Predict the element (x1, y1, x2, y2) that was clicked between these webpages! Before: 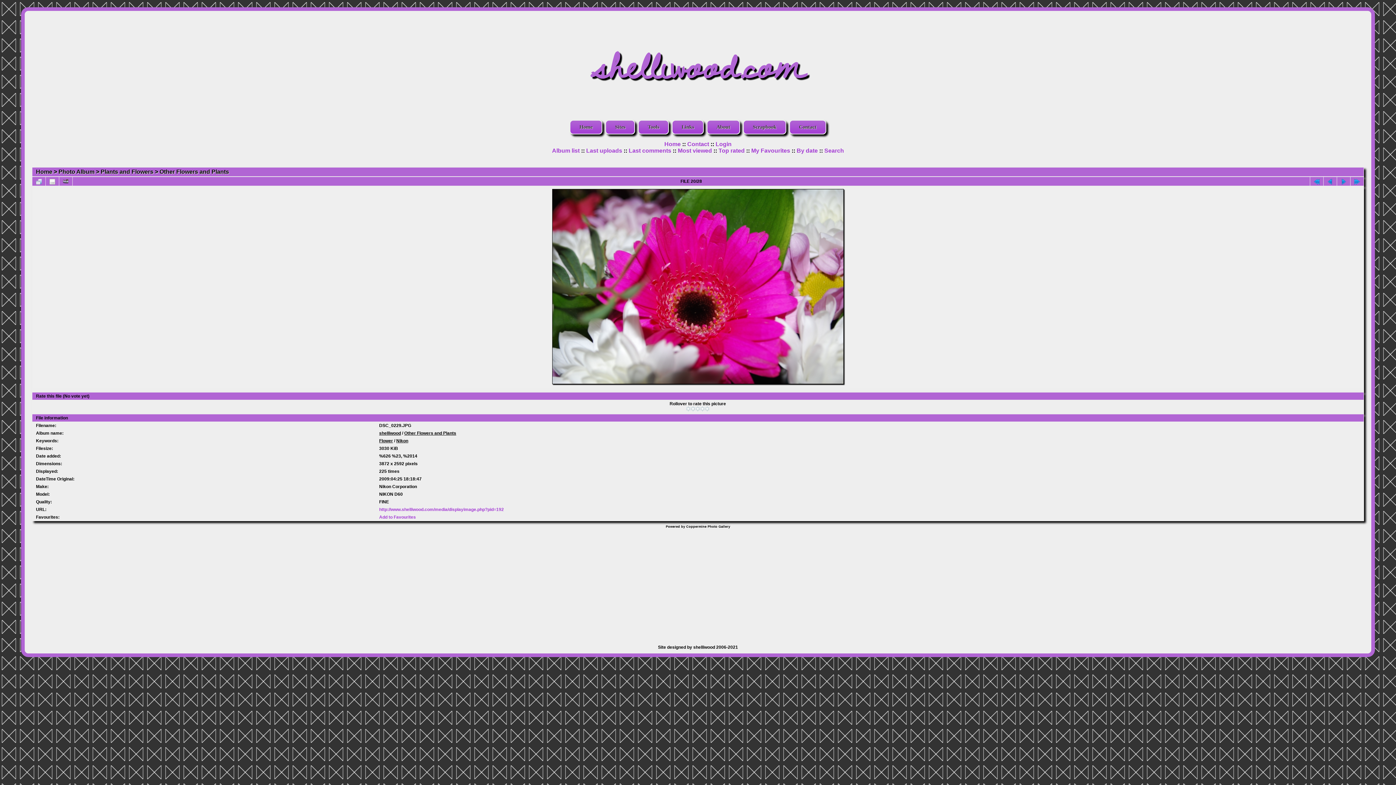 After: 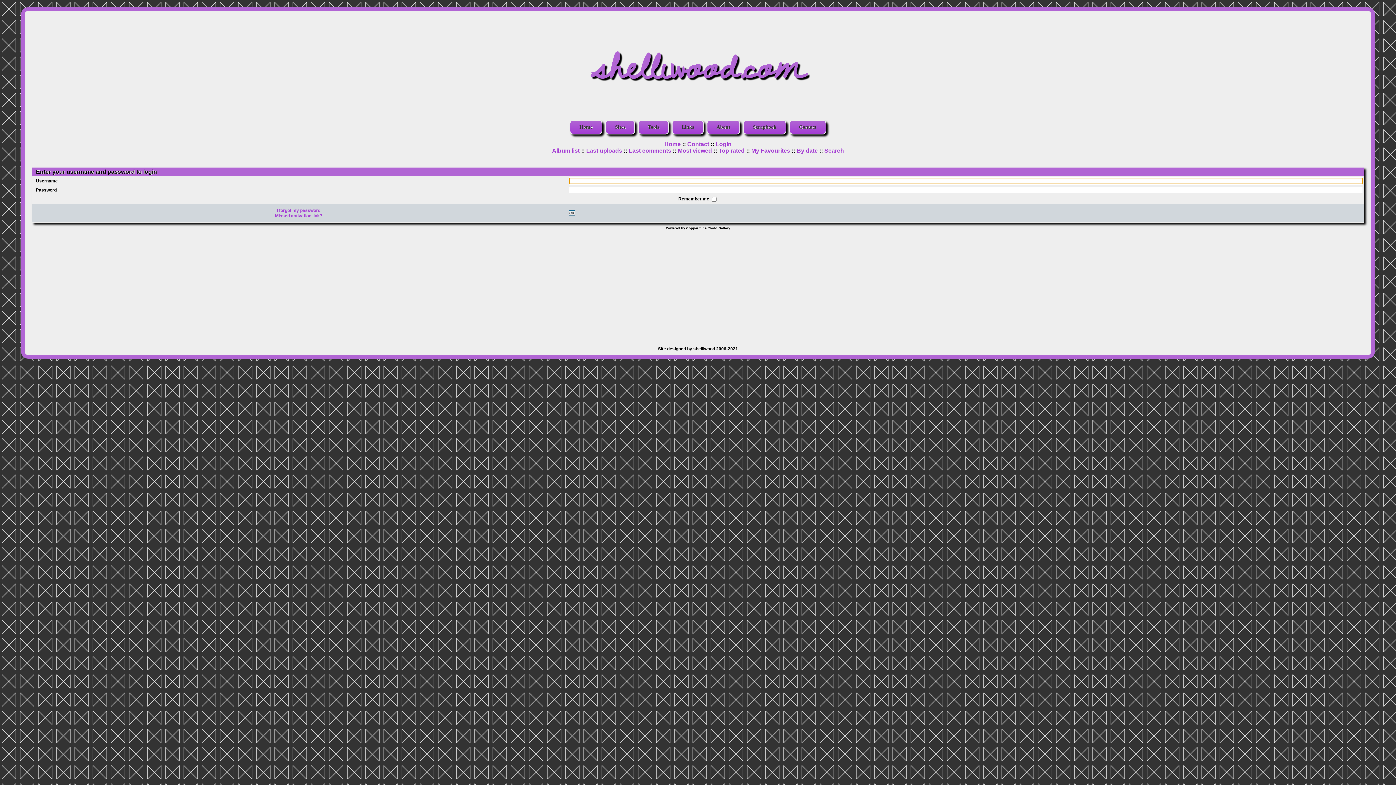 Action: bbox: (715, 141, 731, 147) label: Login